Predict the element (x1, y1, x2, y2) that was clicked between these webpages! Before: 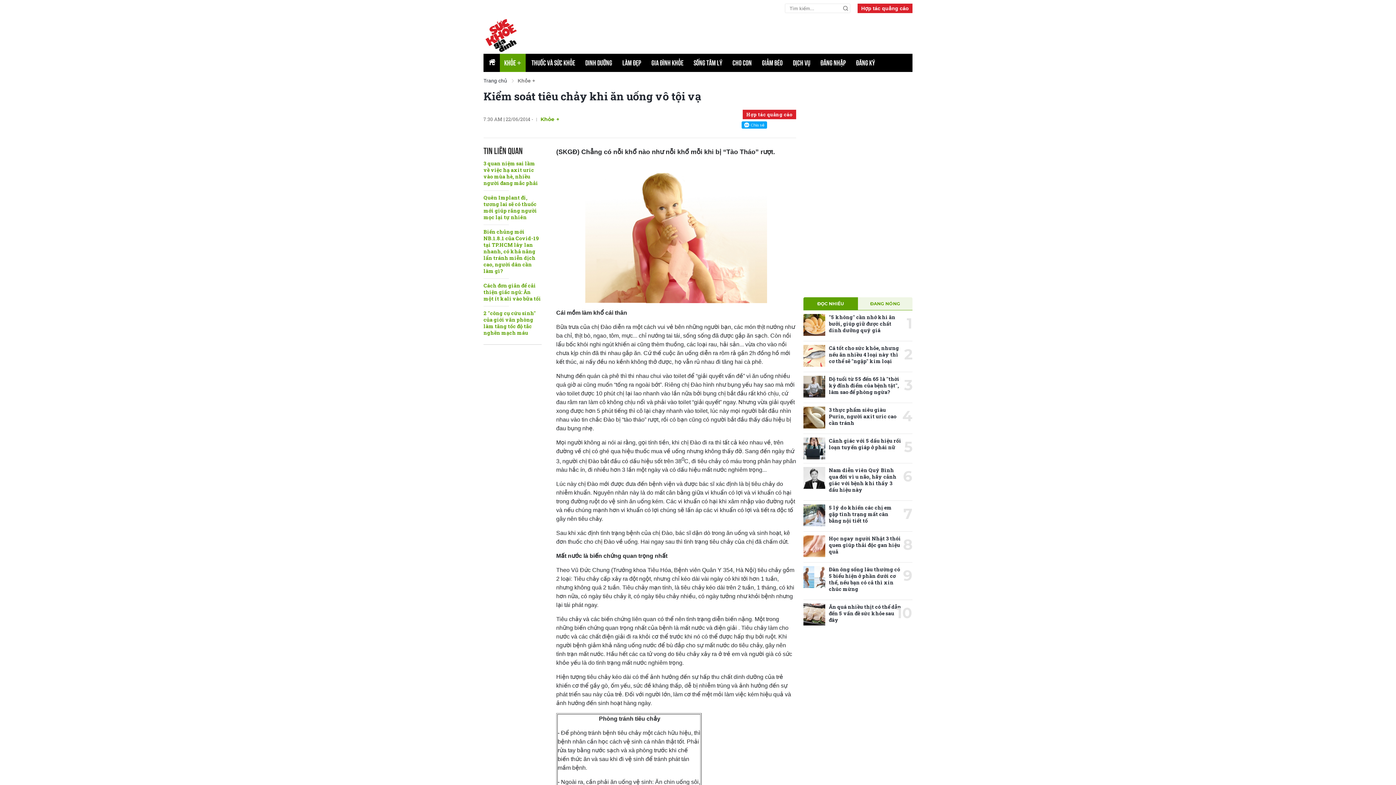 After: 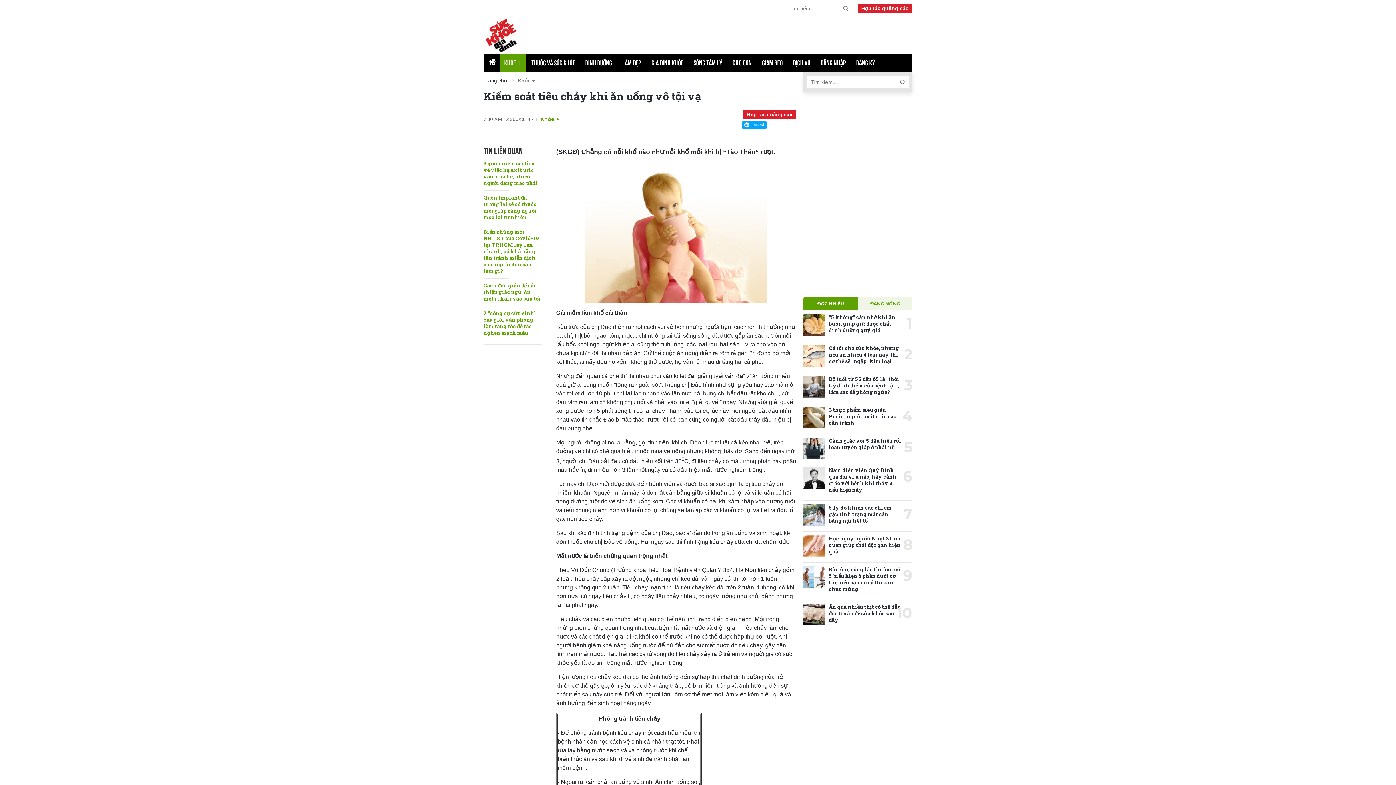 Action: bbox: (841, 3, 850, 13)